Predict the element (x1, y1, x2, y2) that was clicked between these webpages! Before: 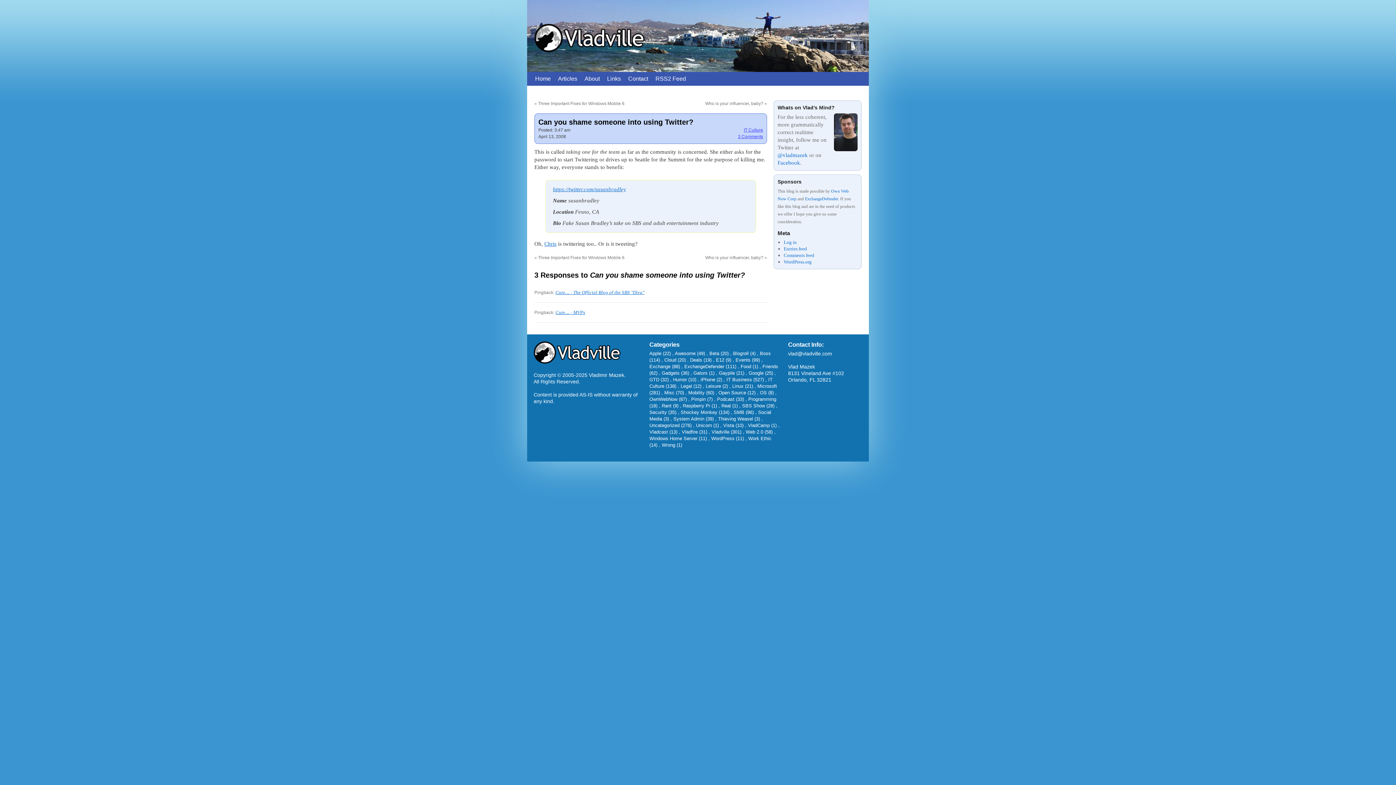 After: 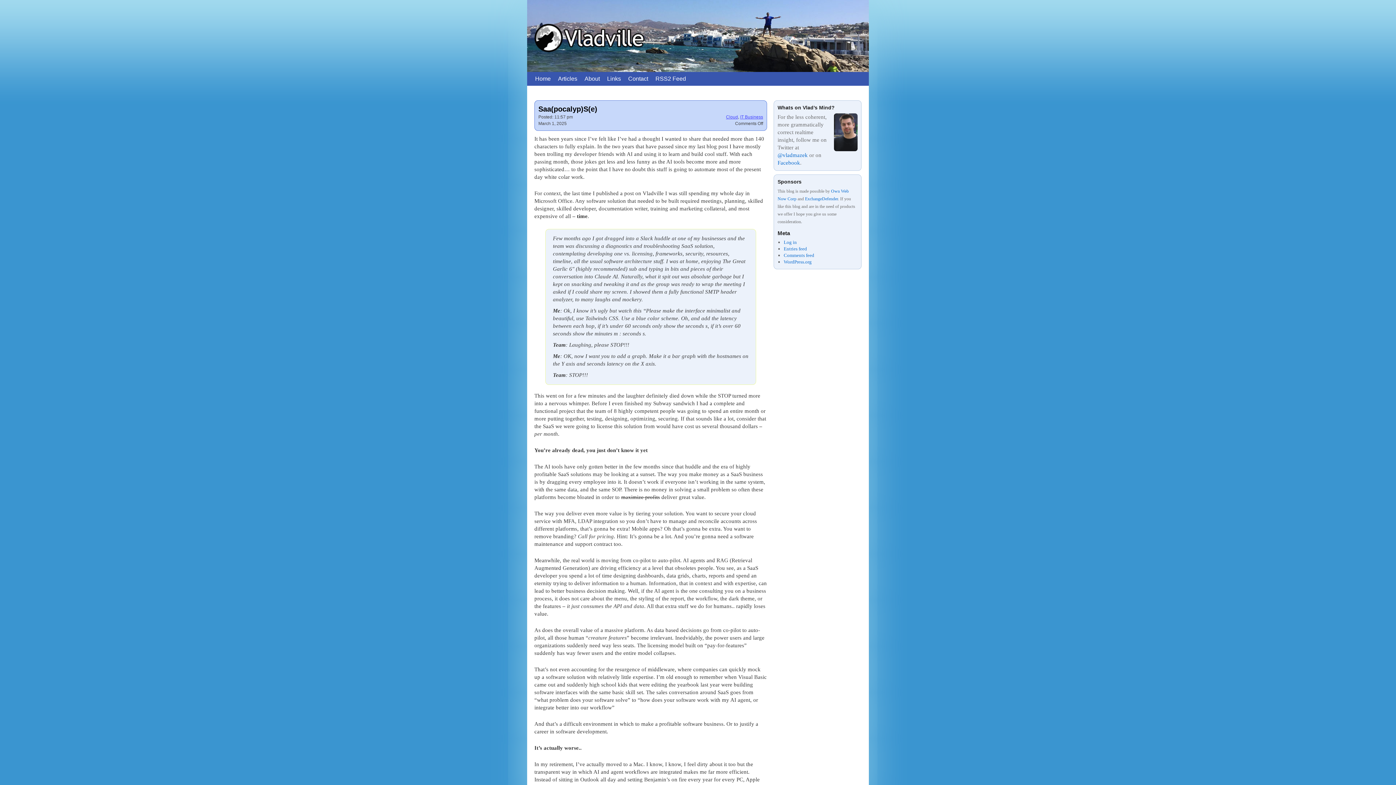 Action: bbox: (534, 23, 876, 52)